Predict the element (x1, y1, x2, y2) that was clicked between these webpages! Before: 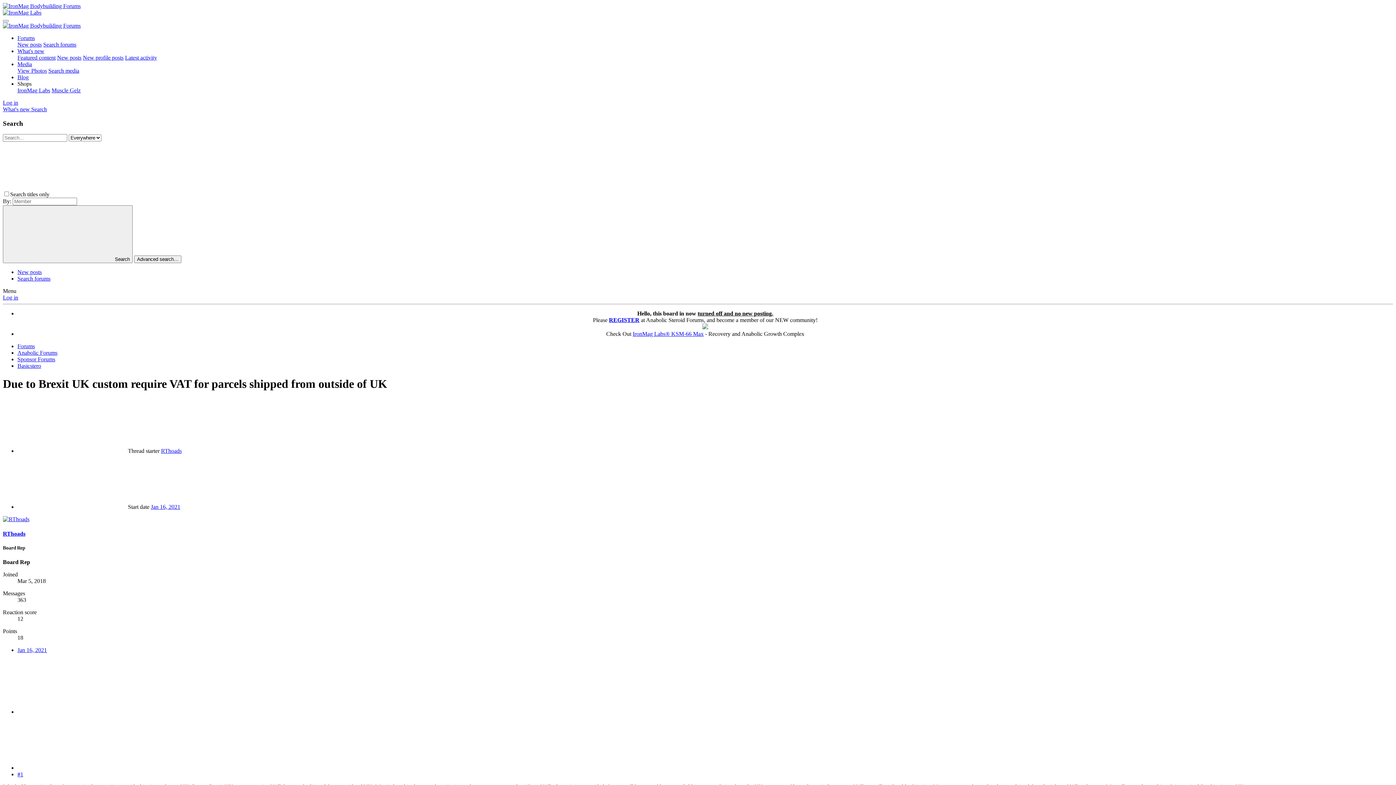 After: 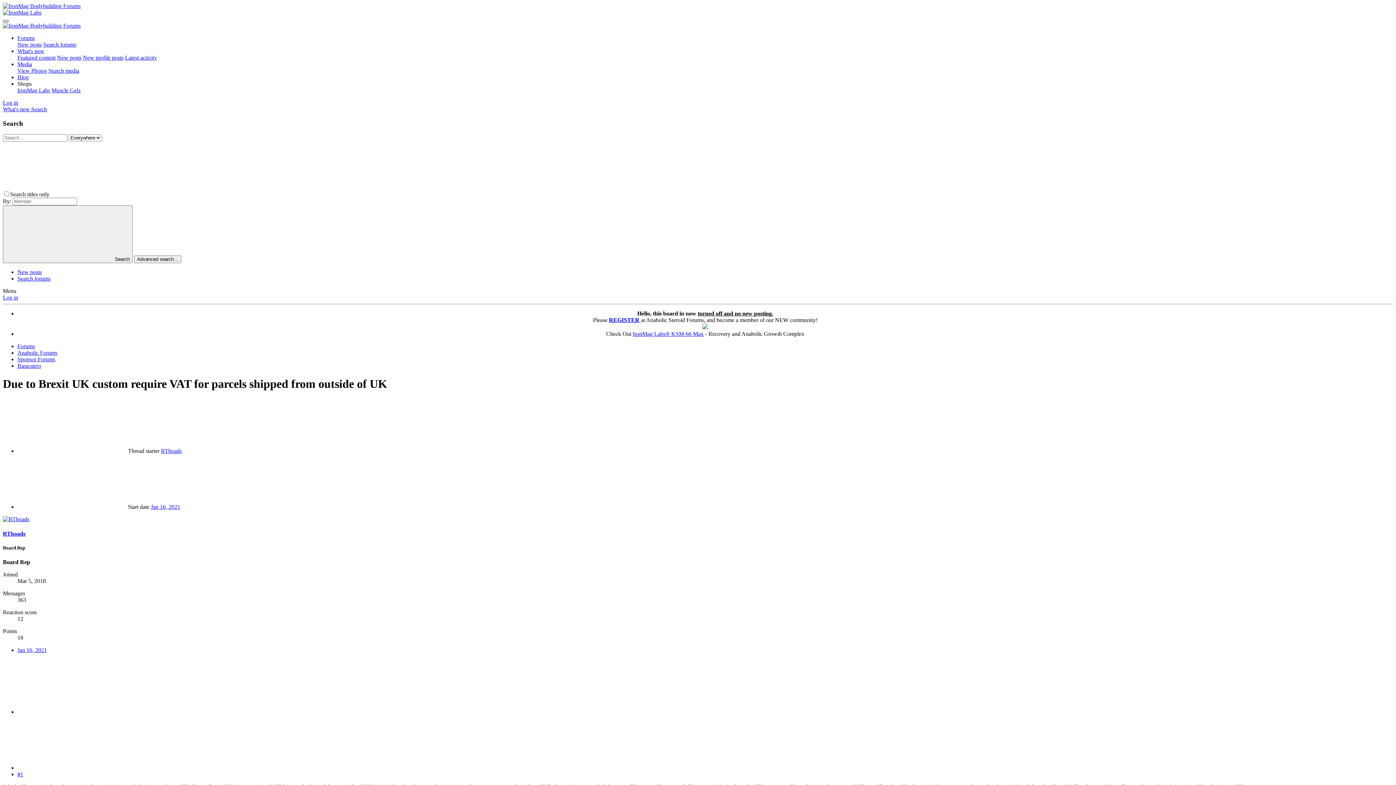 Action: bbox: (2, 20, 8, 22) label: Menu